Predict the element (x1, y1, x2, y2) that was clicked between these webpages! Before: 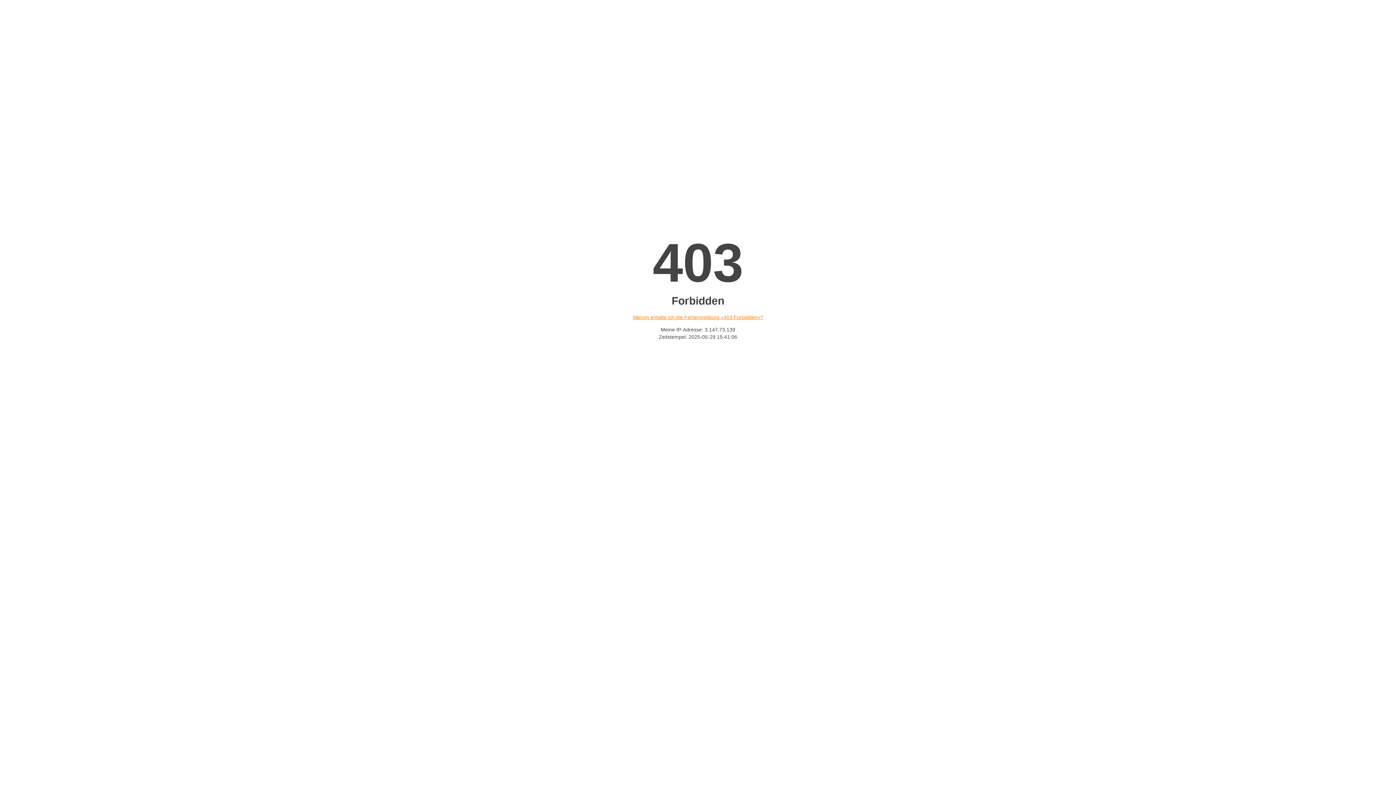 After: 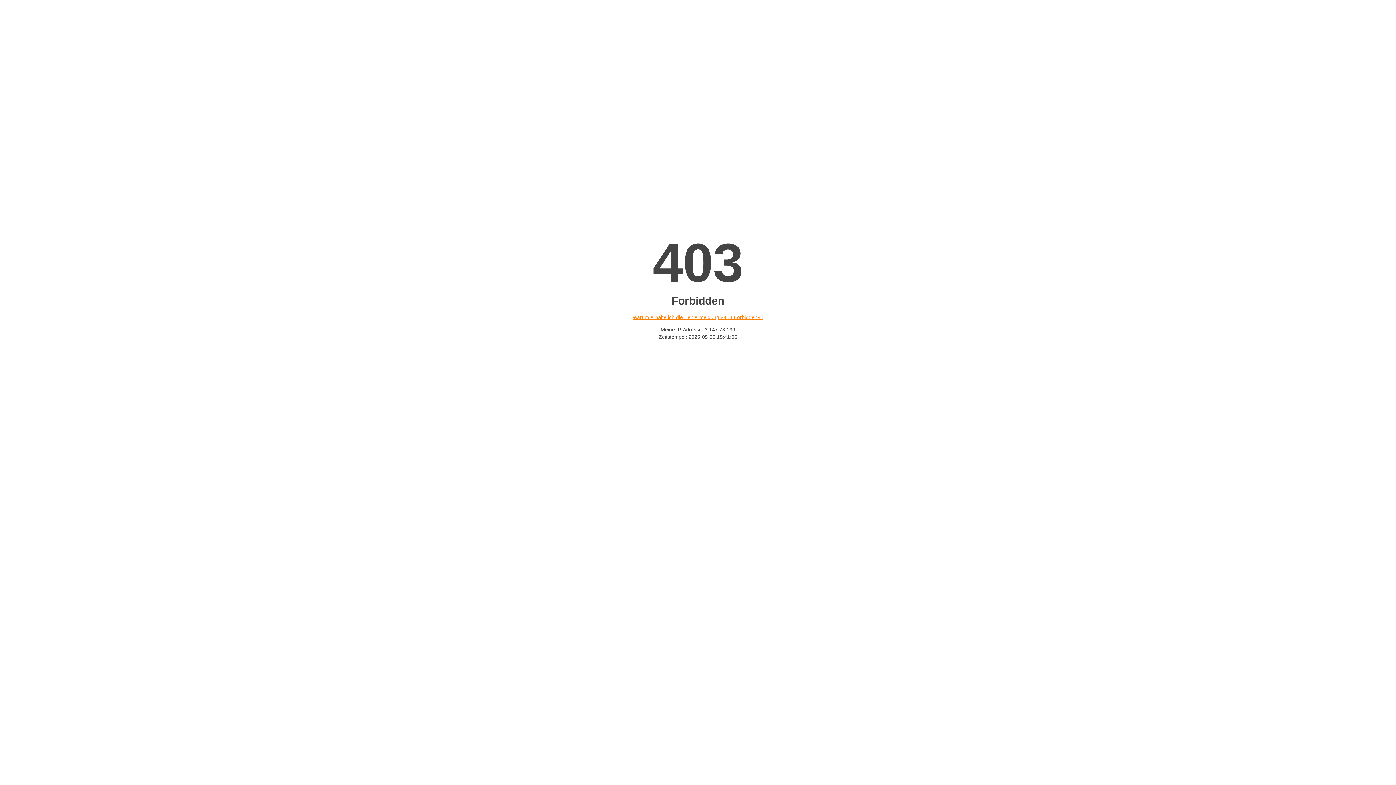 Action: bbox: (632, 314, 763, 320) label: Warum erhalte ich die Fehlermeldung «403 Forbidden»?